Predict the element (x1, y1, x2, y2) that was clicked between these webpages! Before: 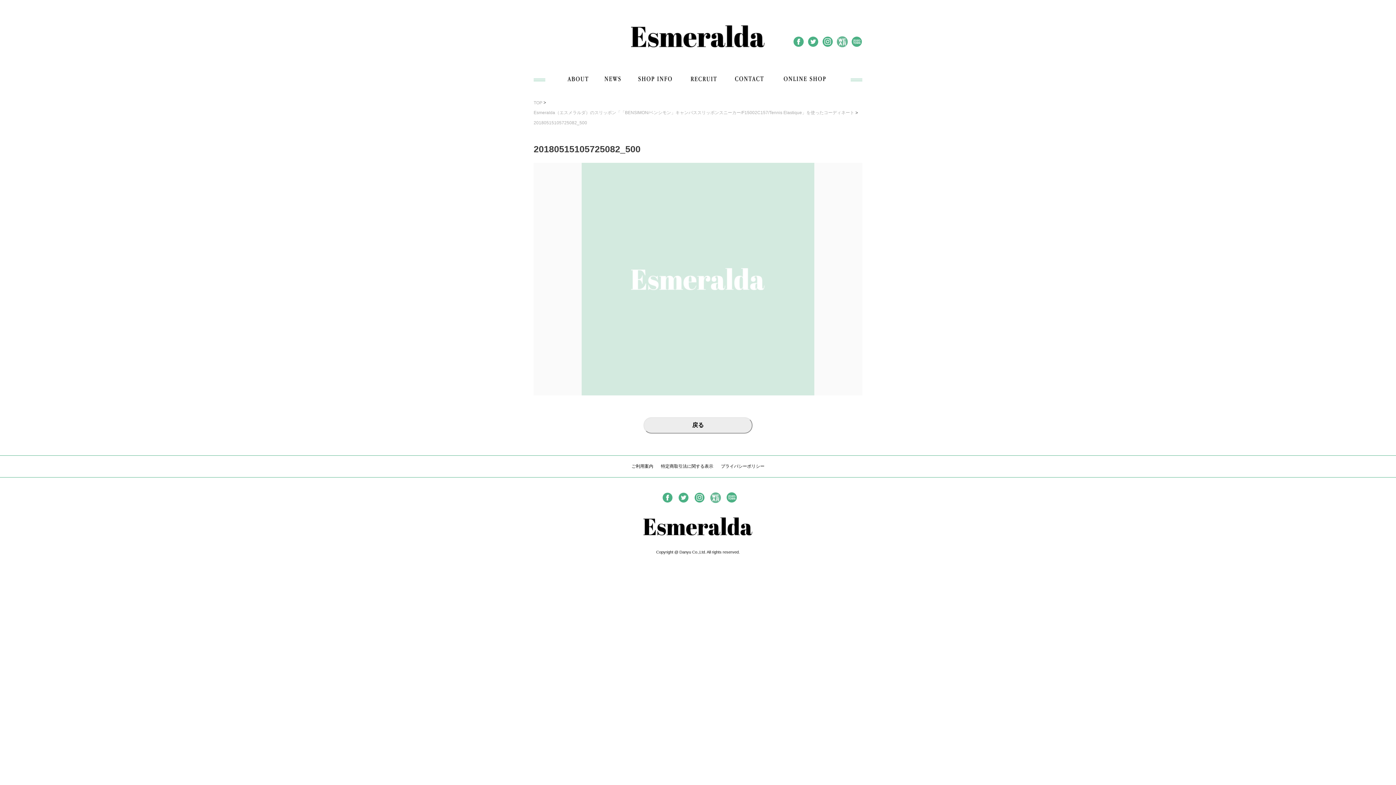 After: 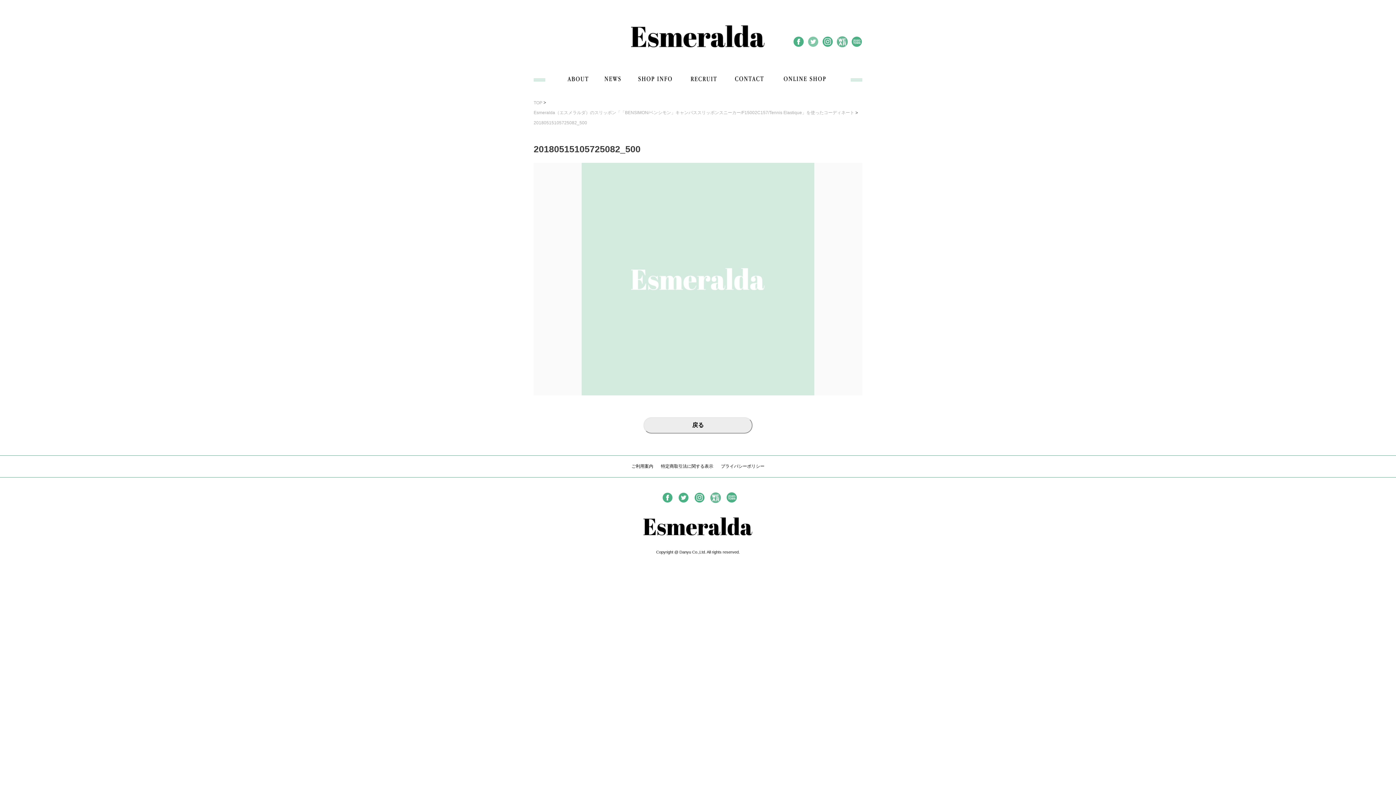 Action: bbox: (808, 38, 818, 44)